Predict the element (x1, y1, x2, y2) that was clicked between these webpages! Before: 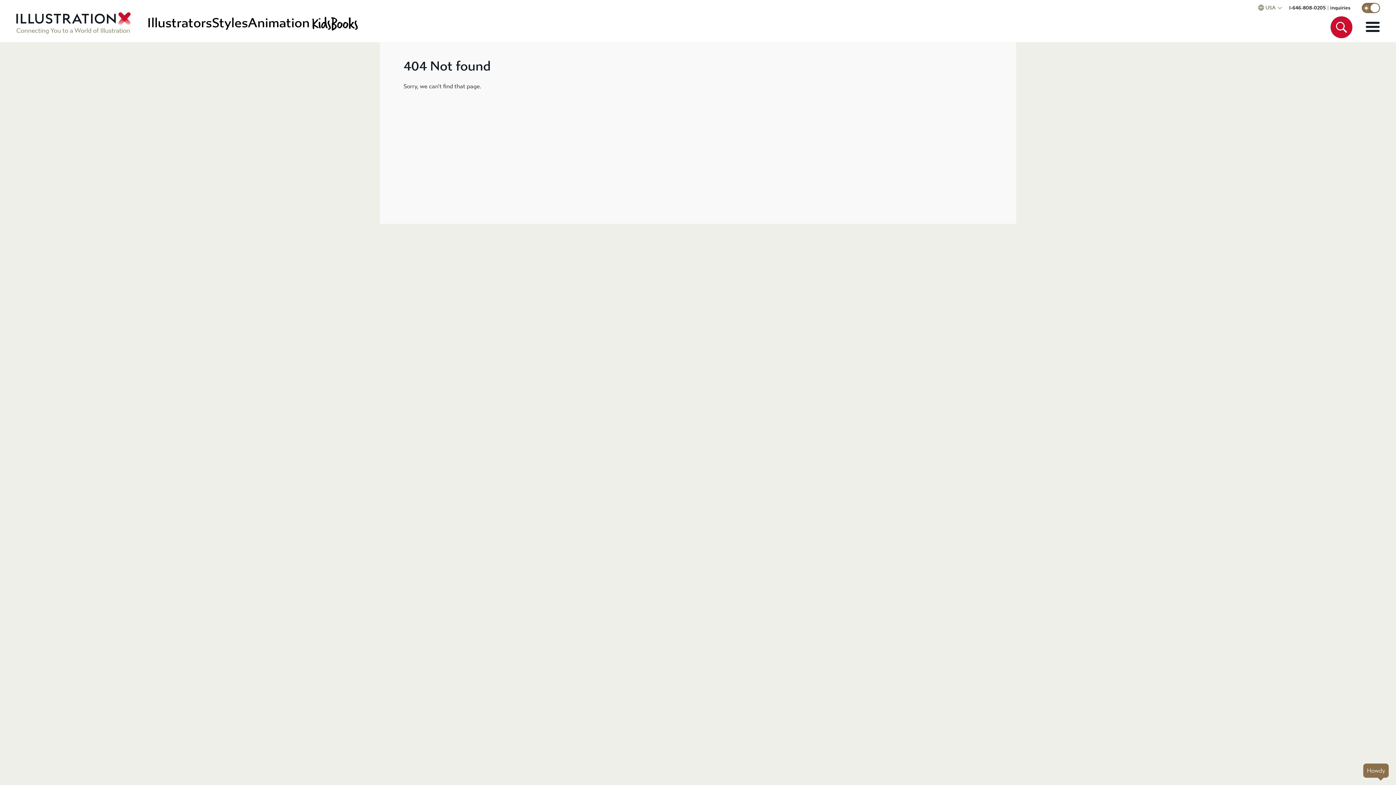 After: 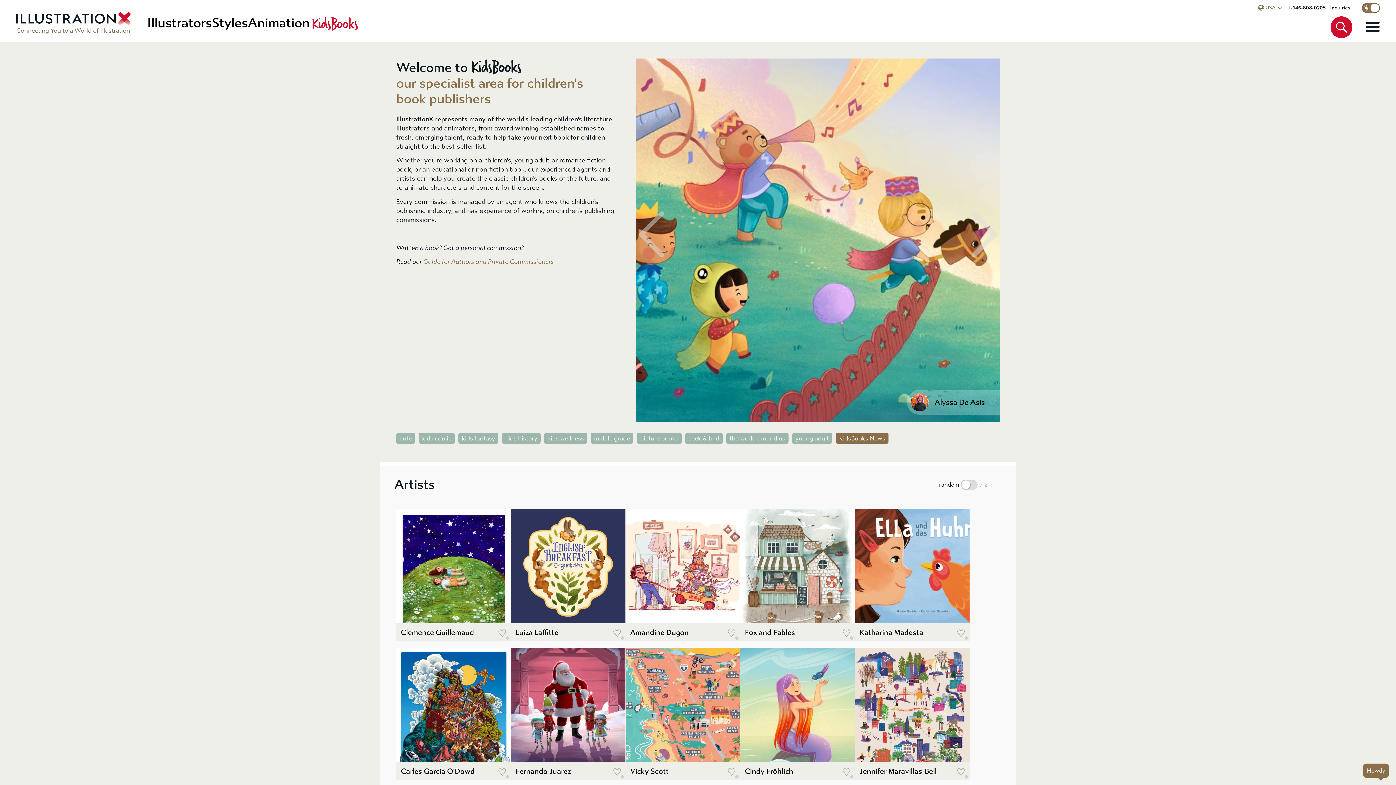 Action: bbox: (309, 17, 362, 30)